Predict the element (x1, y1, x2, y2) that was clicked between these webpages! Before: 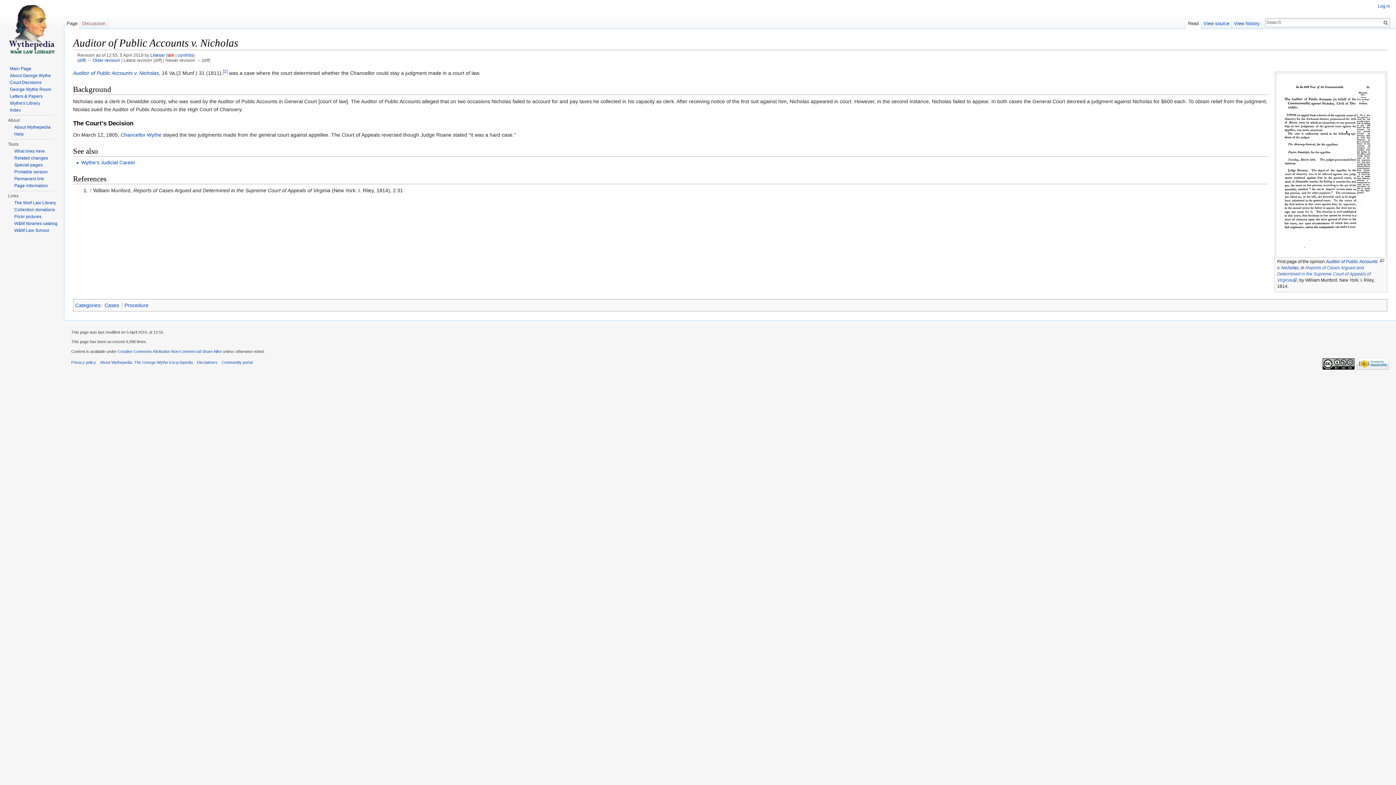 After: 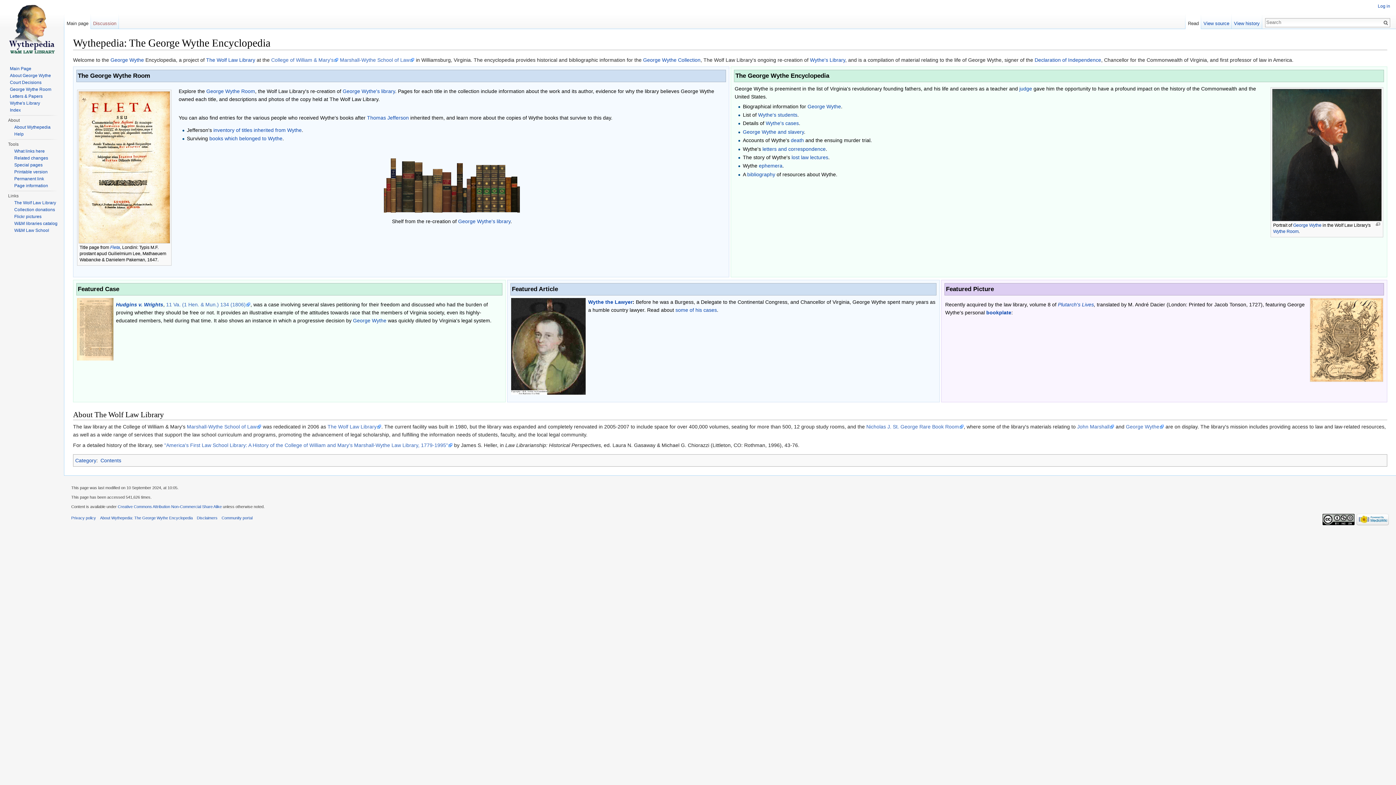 Action: bbox: (2, 0, 61, 58)